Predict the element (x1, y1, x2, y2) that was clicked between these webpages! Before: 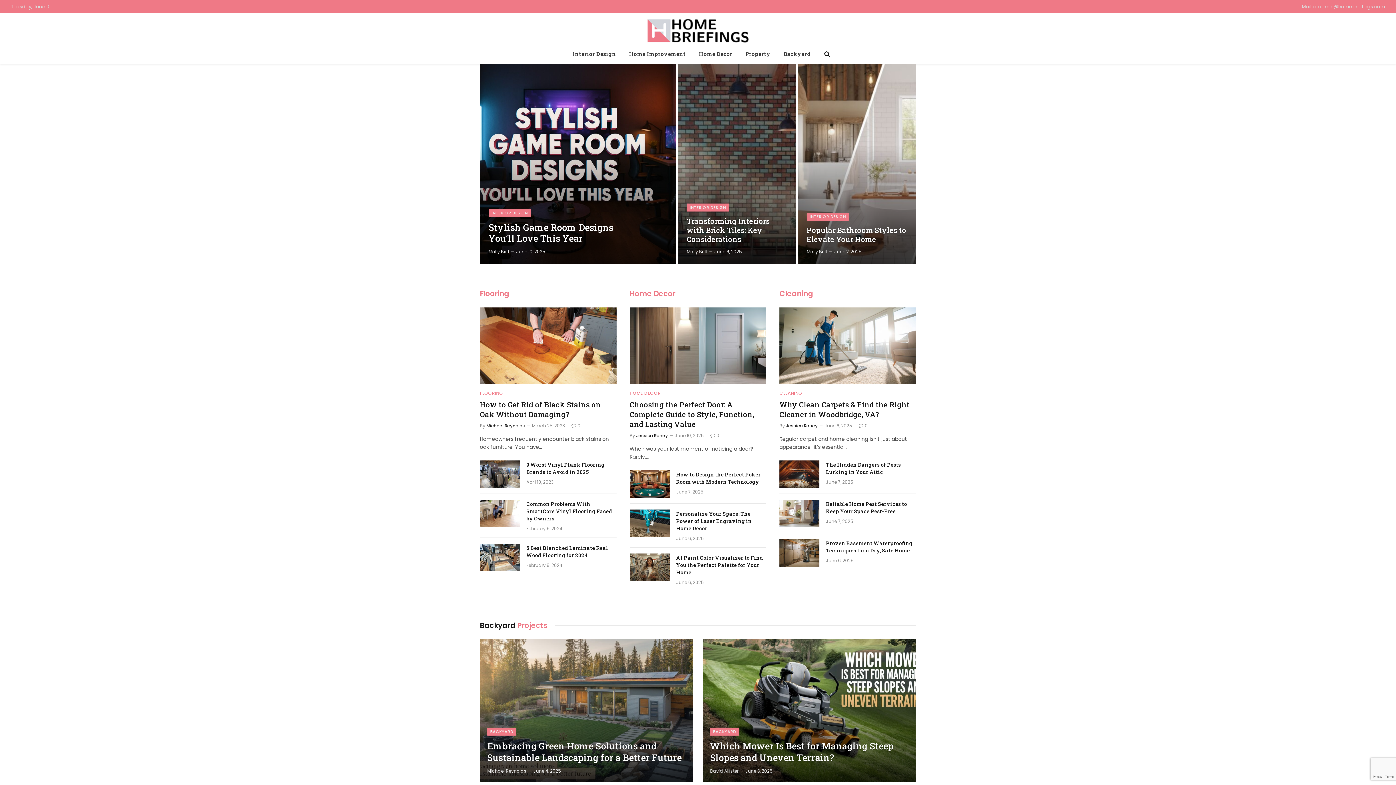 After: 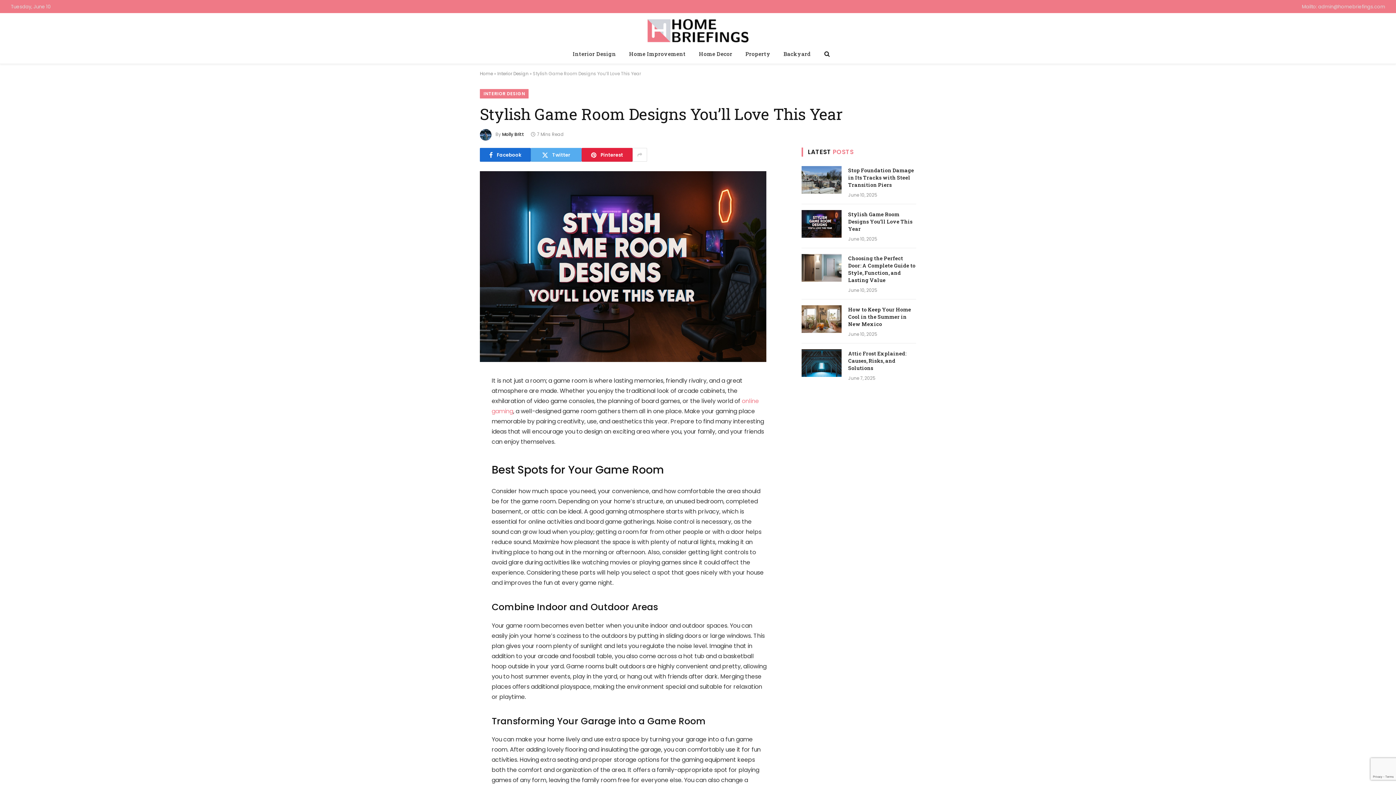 Action: bbox: (480, 64, 676, 264)